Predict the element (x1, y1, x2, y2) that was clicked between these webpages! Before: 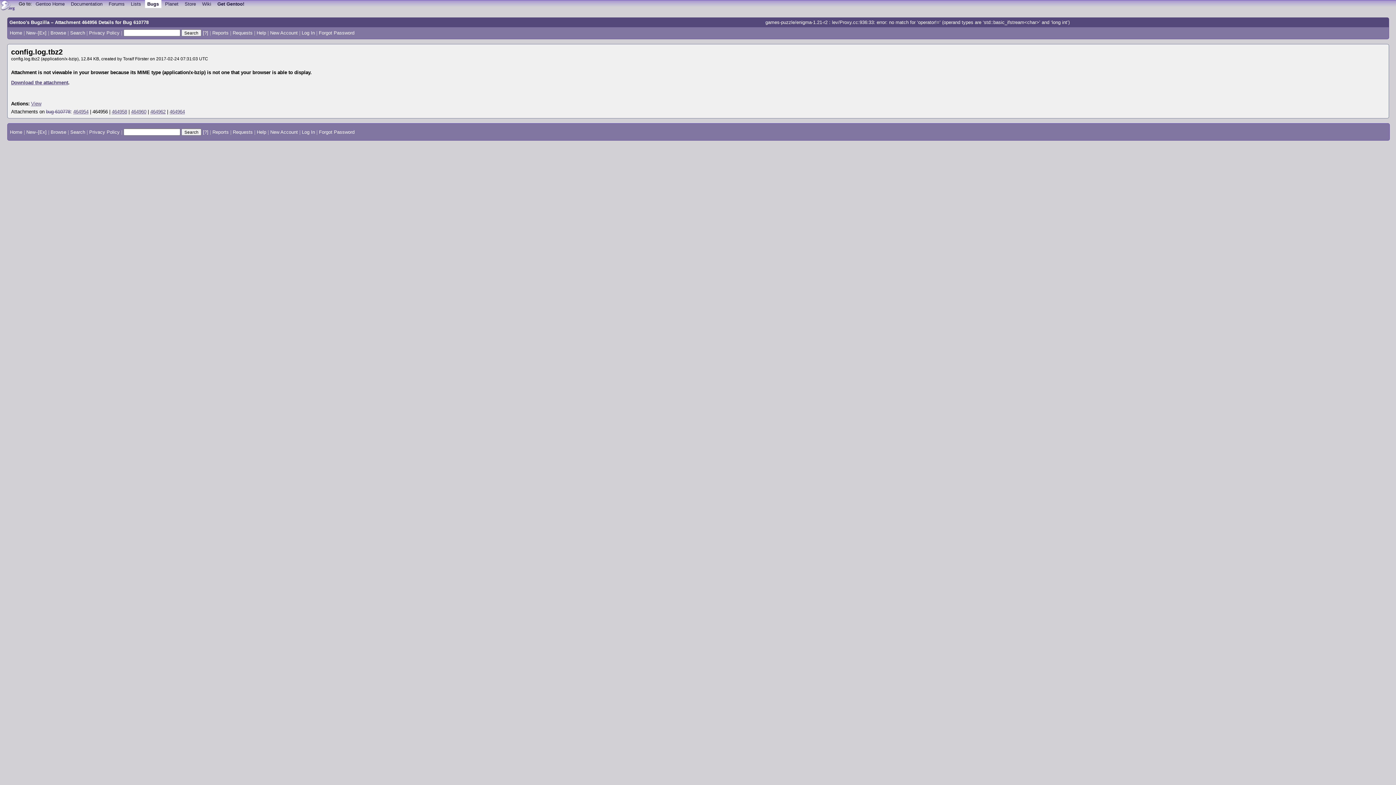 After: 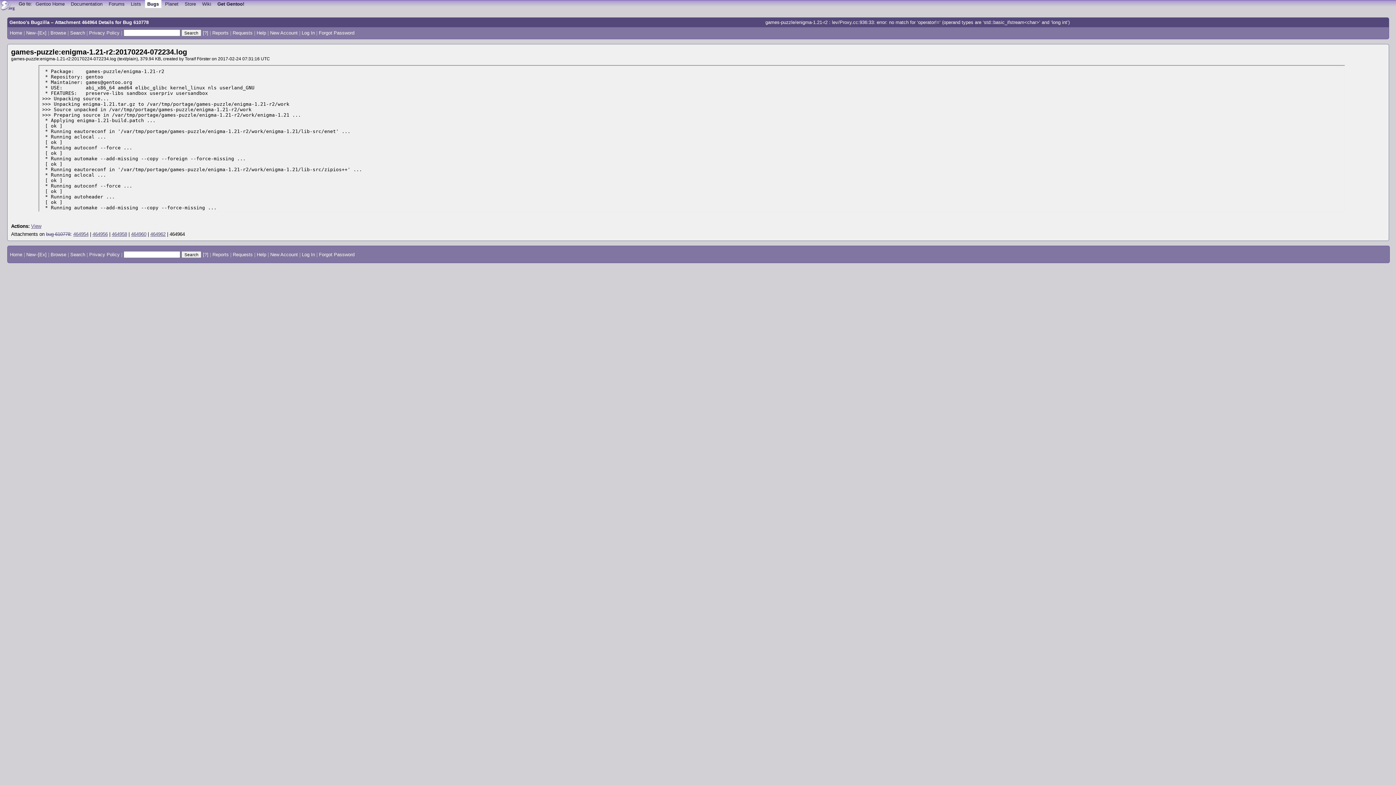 Action: label: 464964 bbox: (169, 109, 184, 114)